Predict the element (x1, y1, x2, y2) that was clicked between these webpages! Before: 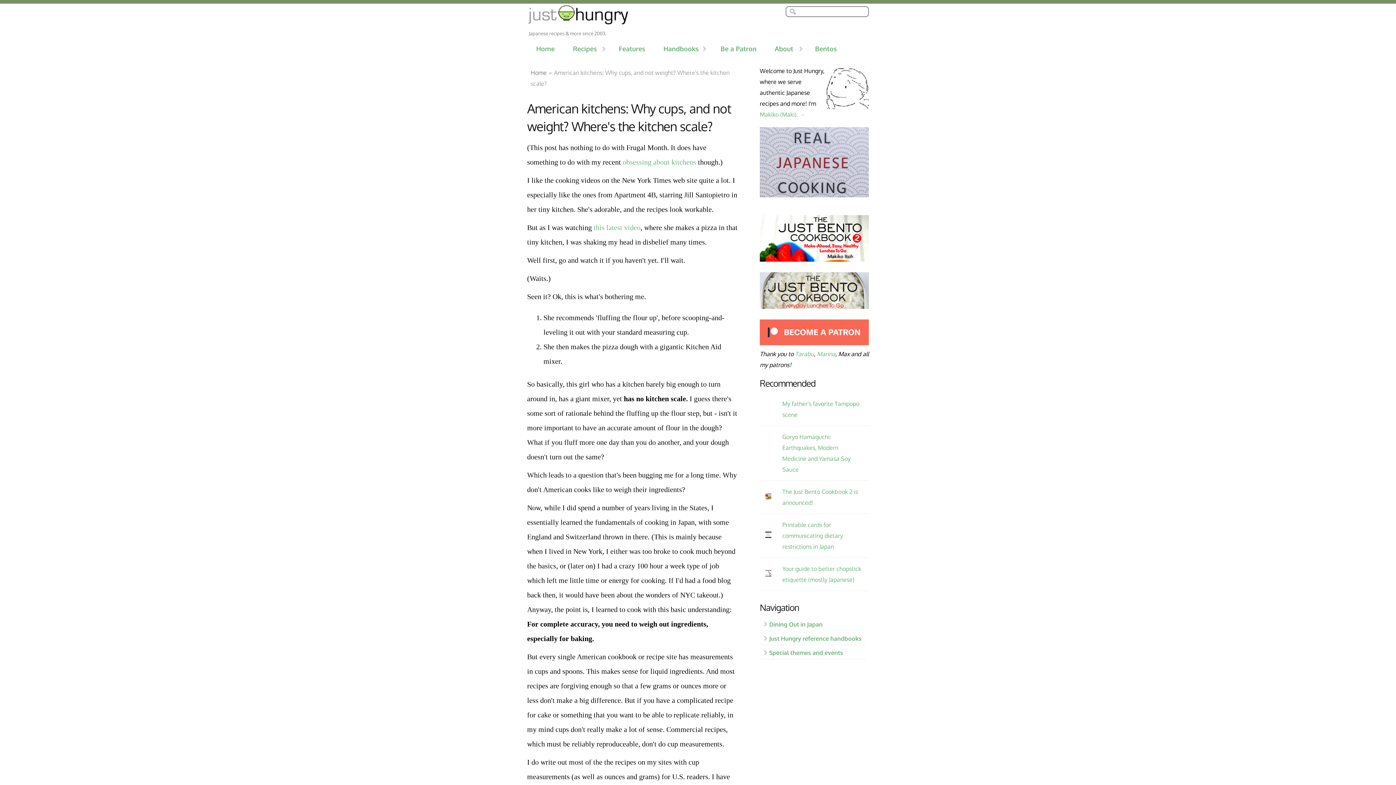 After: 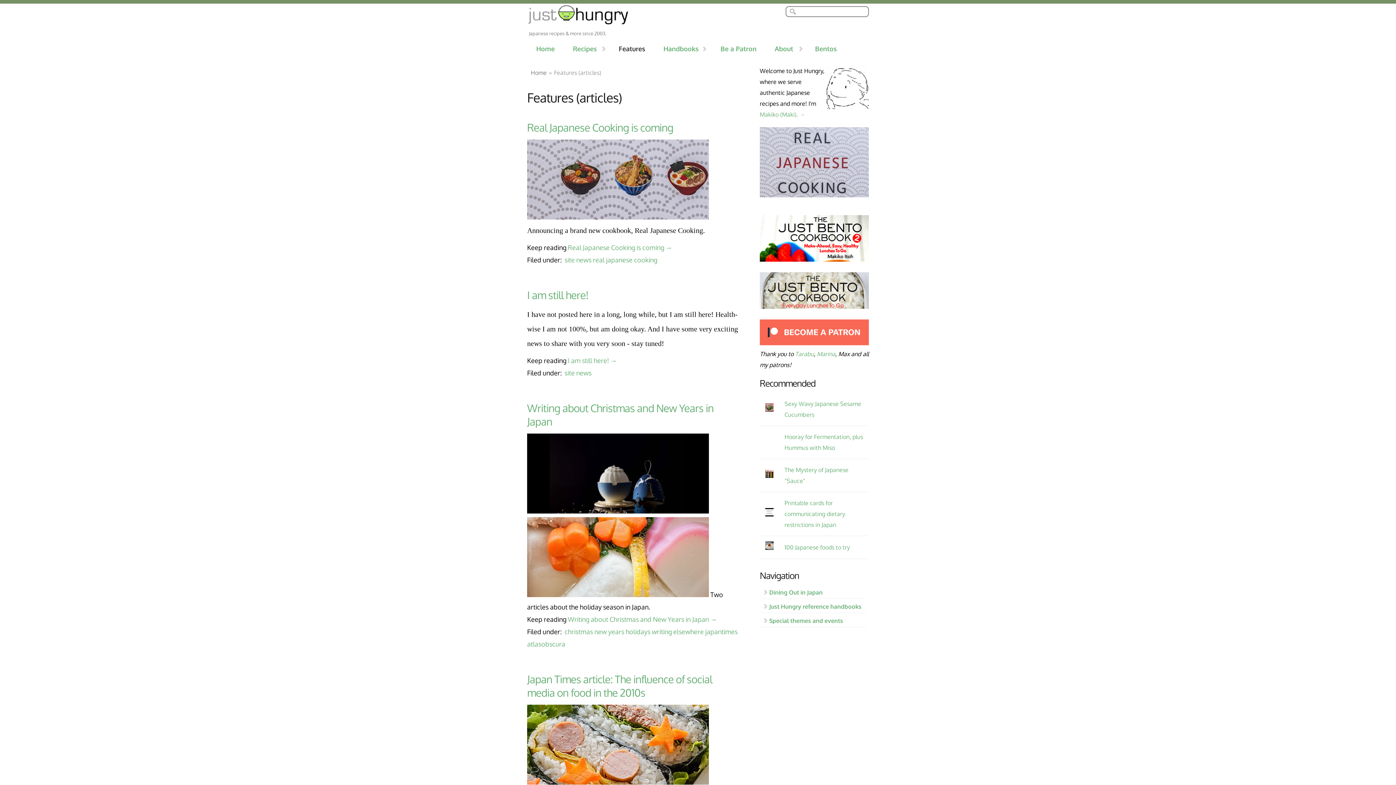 Action: bbox: (609, 39, 654, 58) label: Features